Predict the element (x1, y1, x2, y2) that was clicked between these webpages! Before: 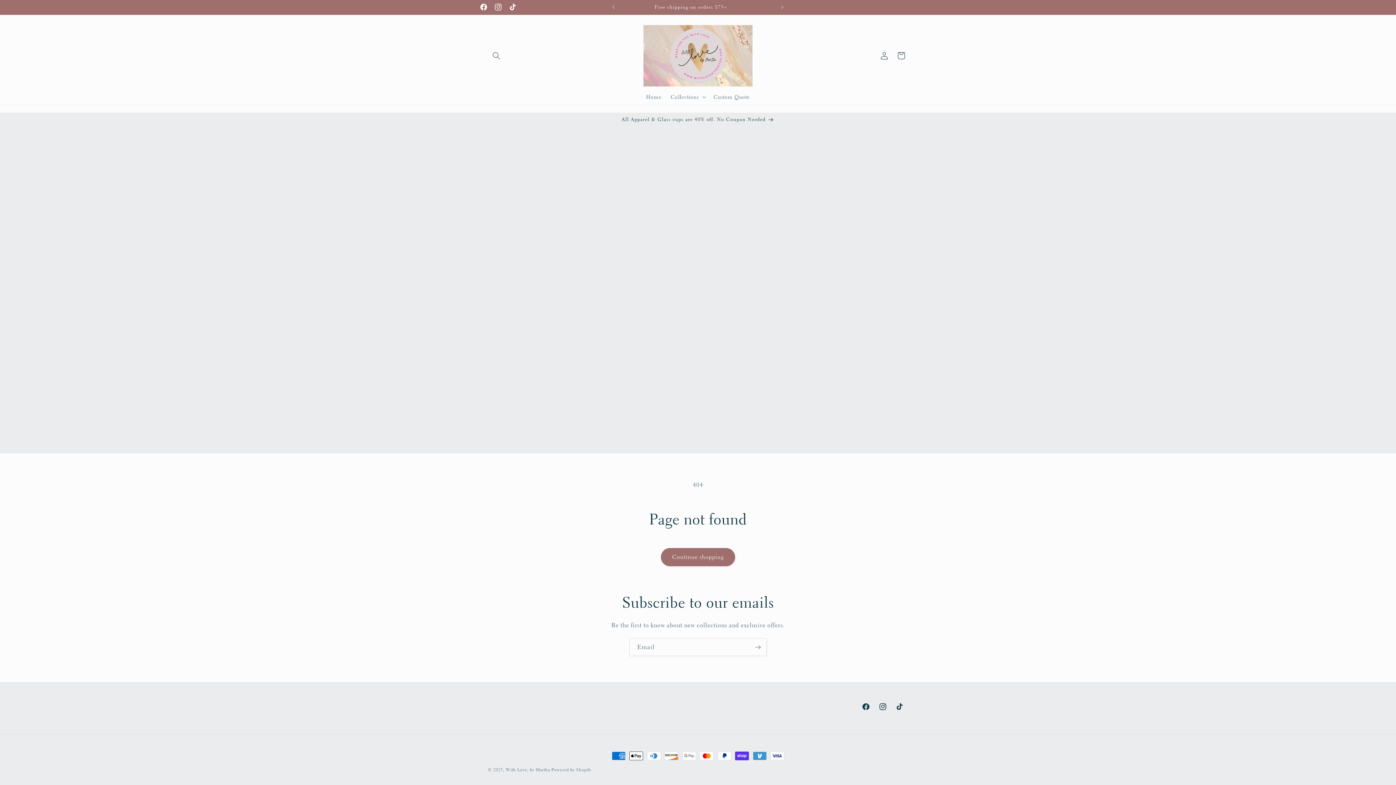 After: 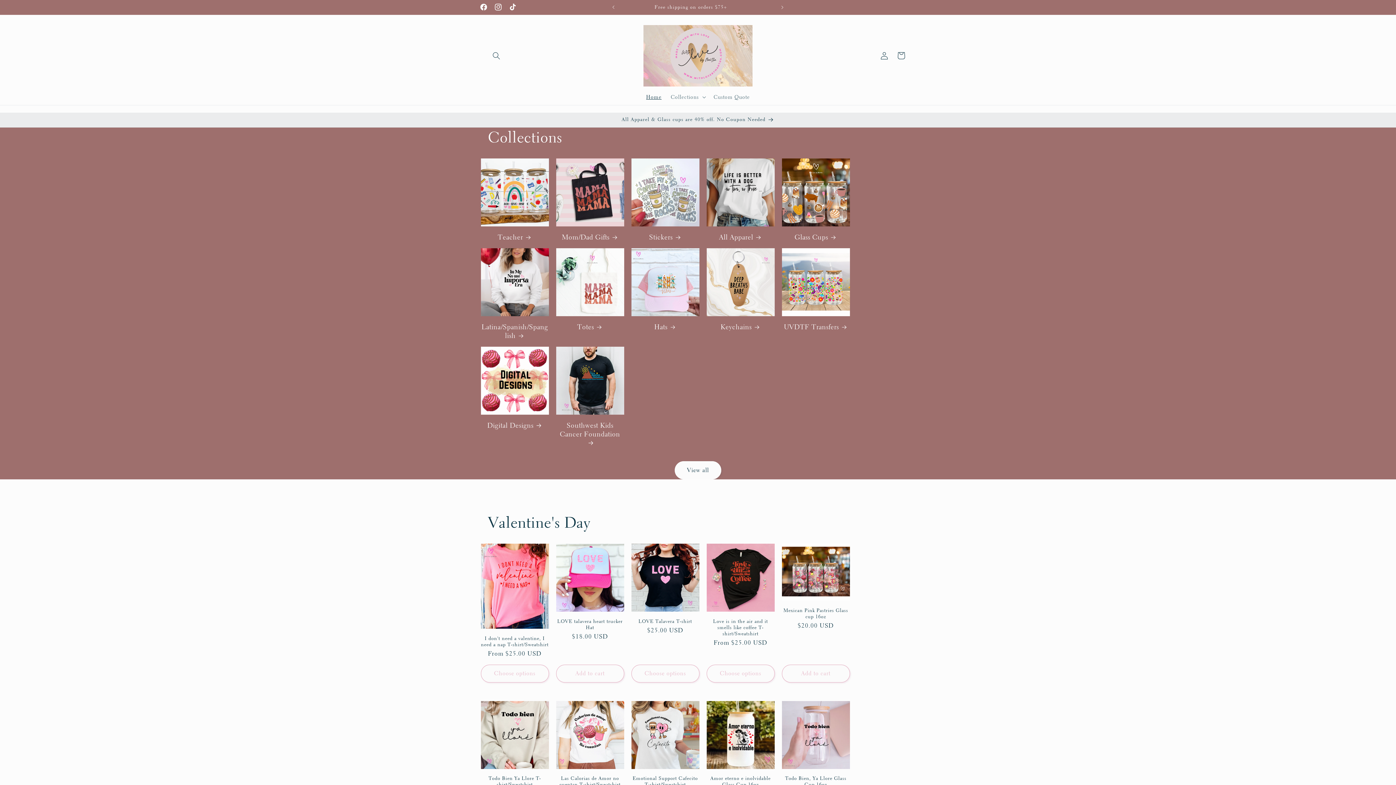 Action: bbox: (607, 0, 774, 14) label: We're so glad you're here!